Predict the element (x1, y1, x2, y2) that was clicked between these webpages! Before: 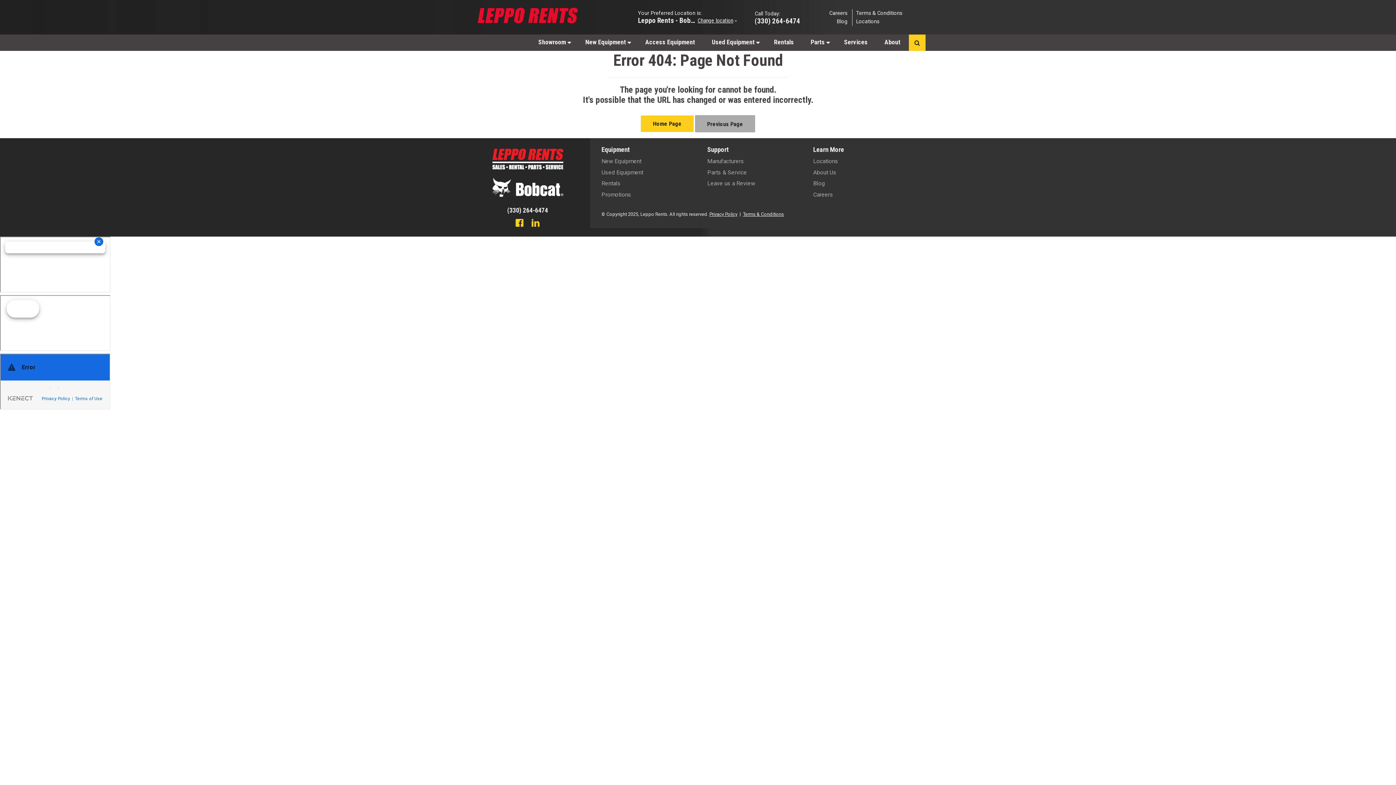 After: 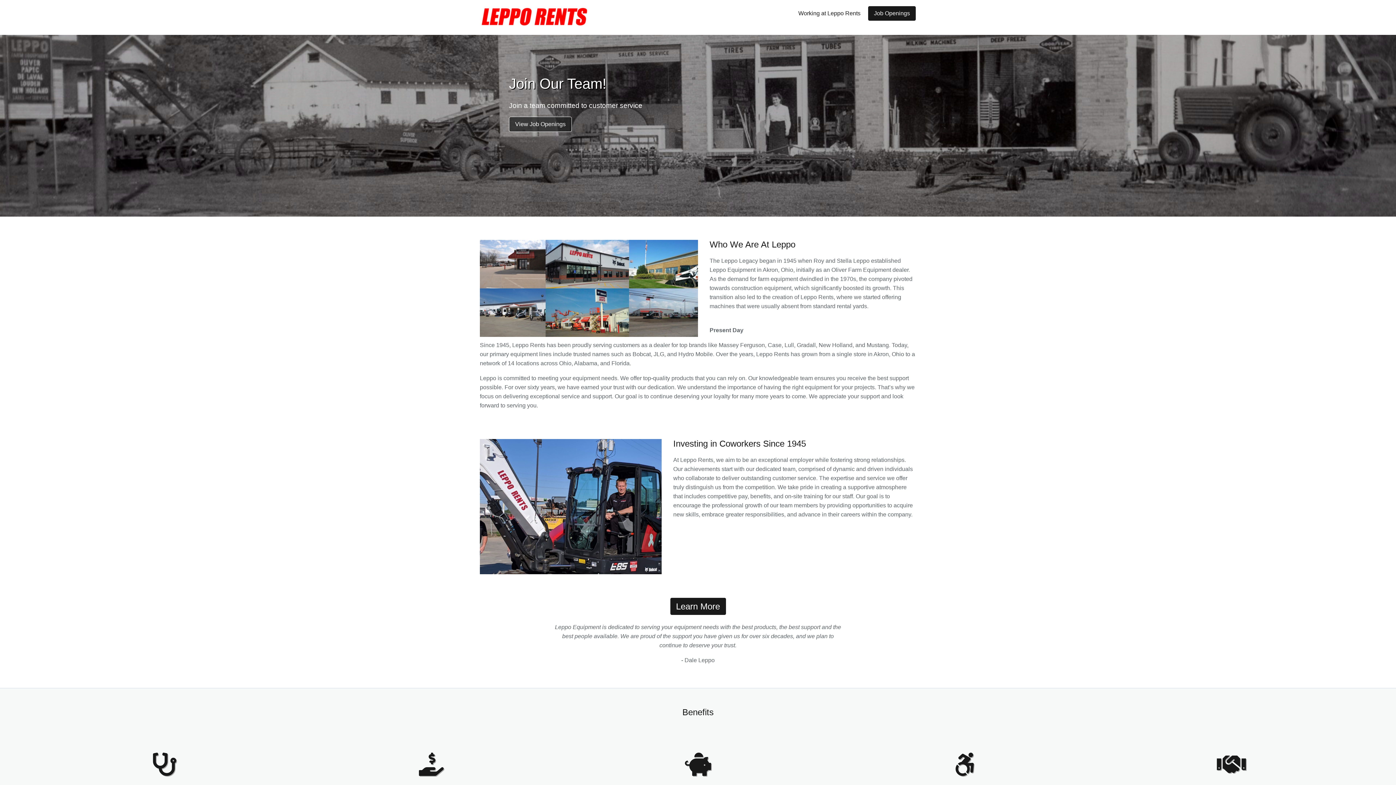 Action: bbox: (813, 191, 833, 198) label: Careers